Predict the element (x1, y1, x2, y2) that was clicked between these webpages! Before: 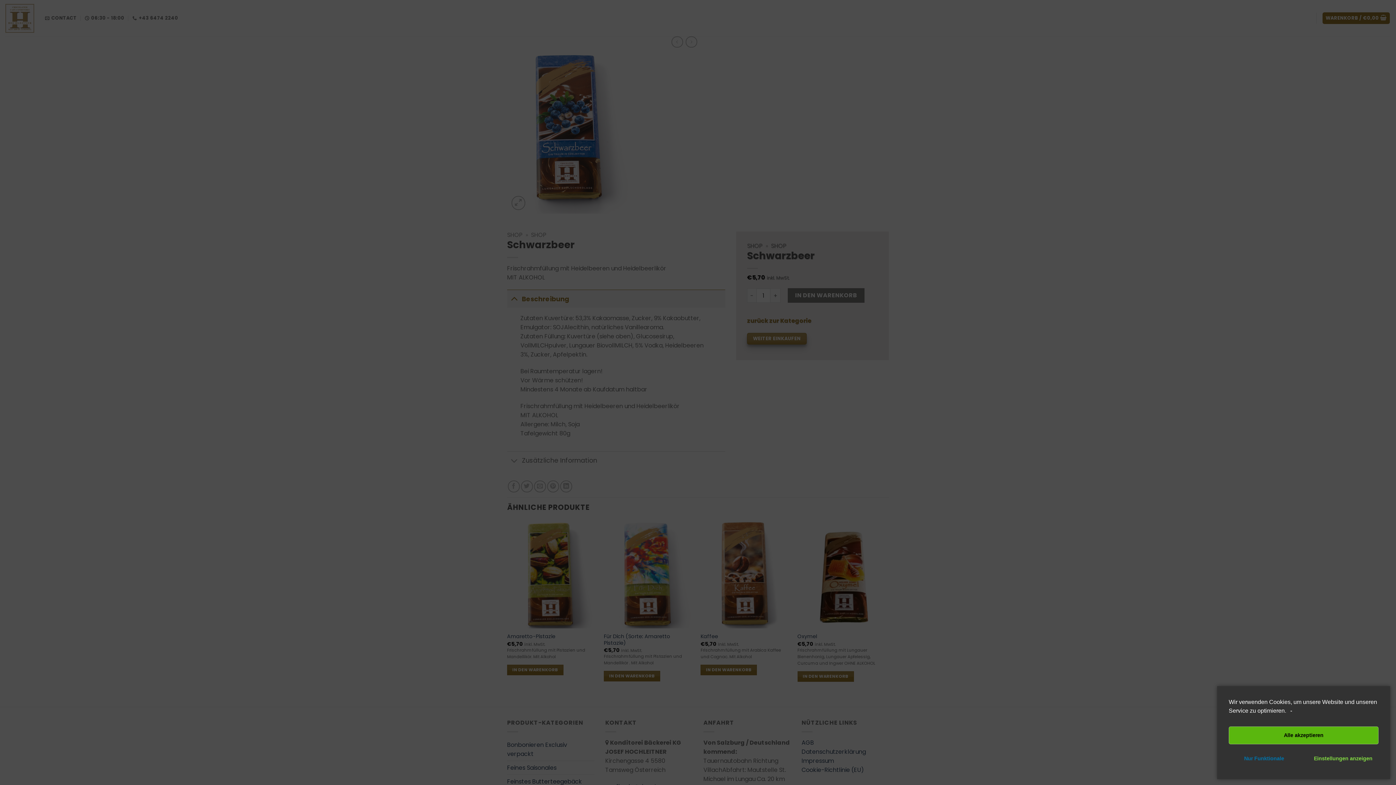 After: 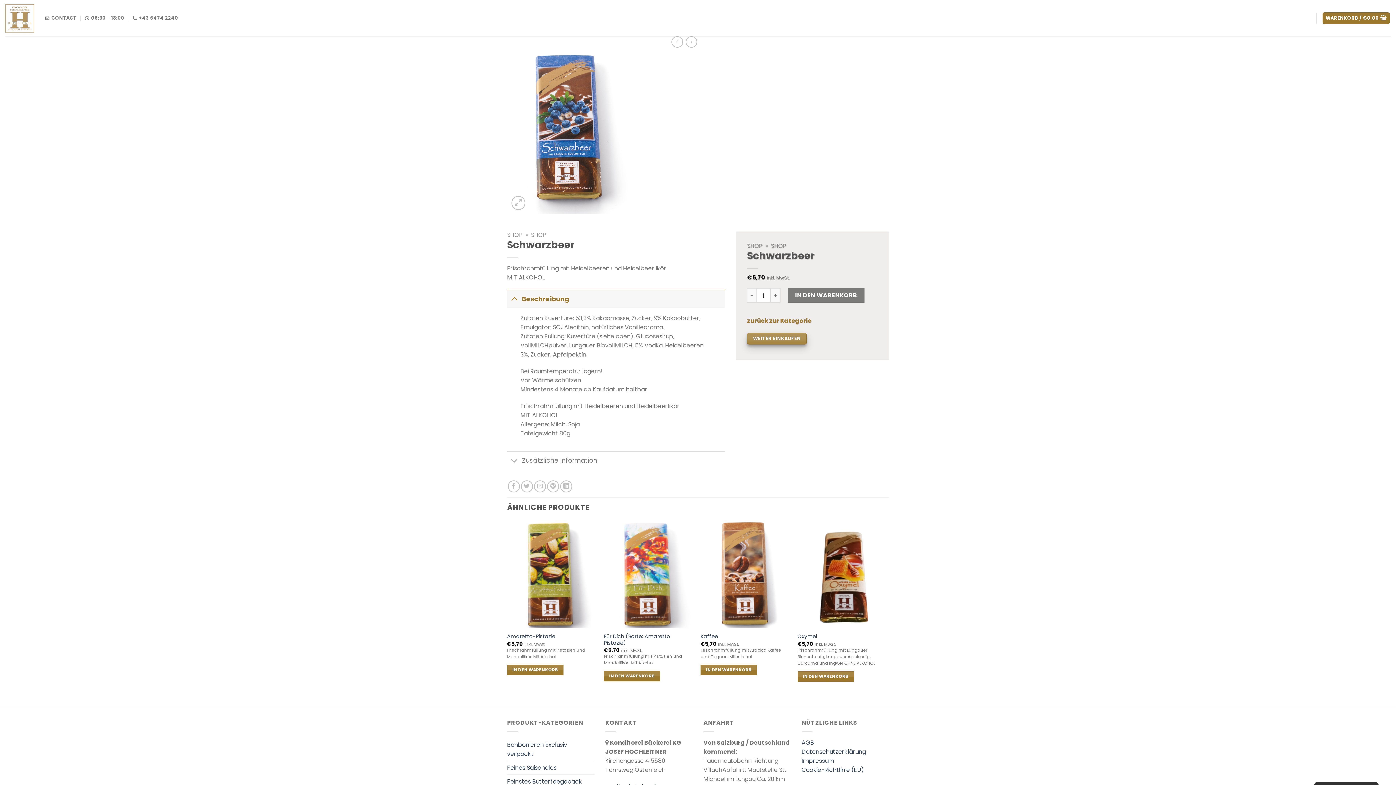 Action: bbox: (1229, 750, 1299, 768) label: Nur Funktionale